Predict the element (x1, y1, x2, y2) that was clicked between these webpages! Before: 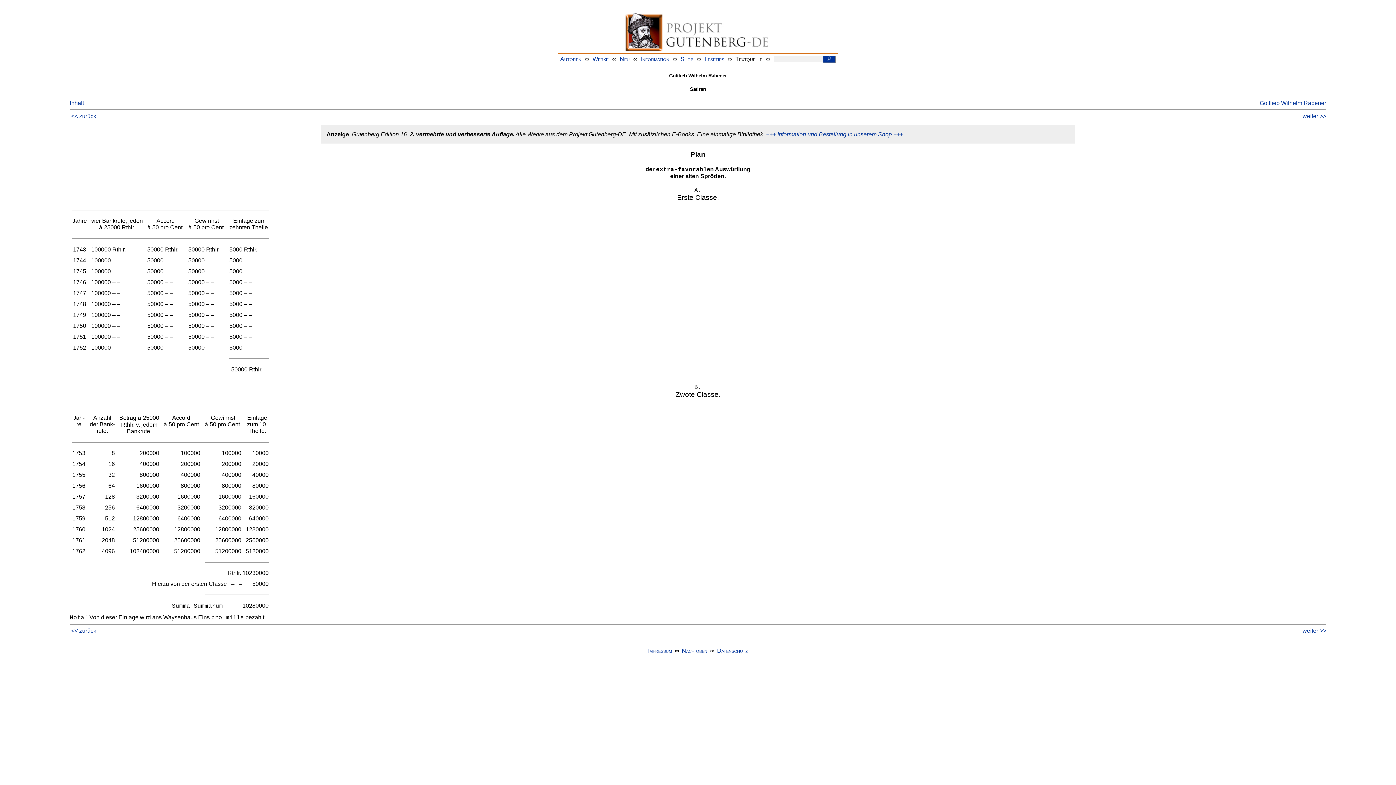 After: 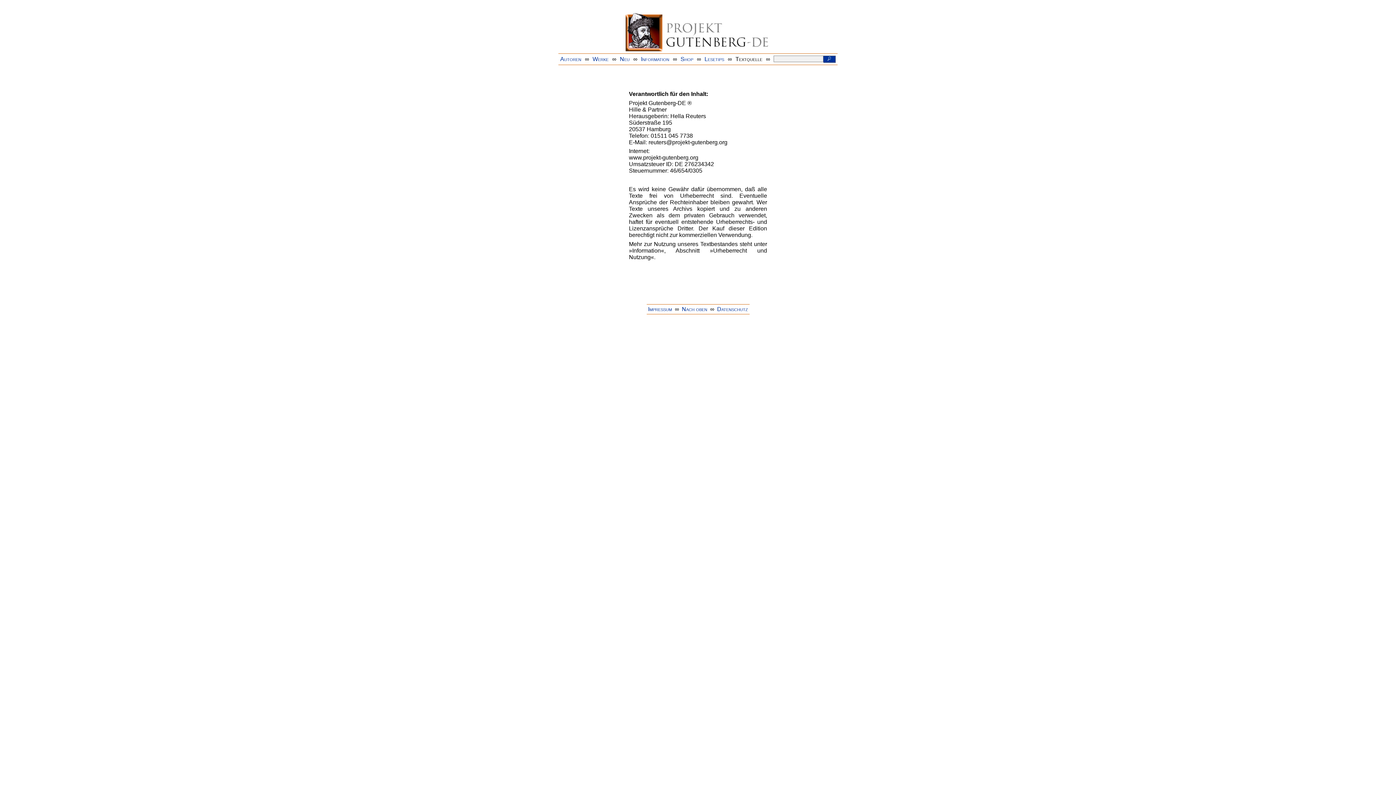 Action: bbox: (648, 647, 672, 654) label: Impressum